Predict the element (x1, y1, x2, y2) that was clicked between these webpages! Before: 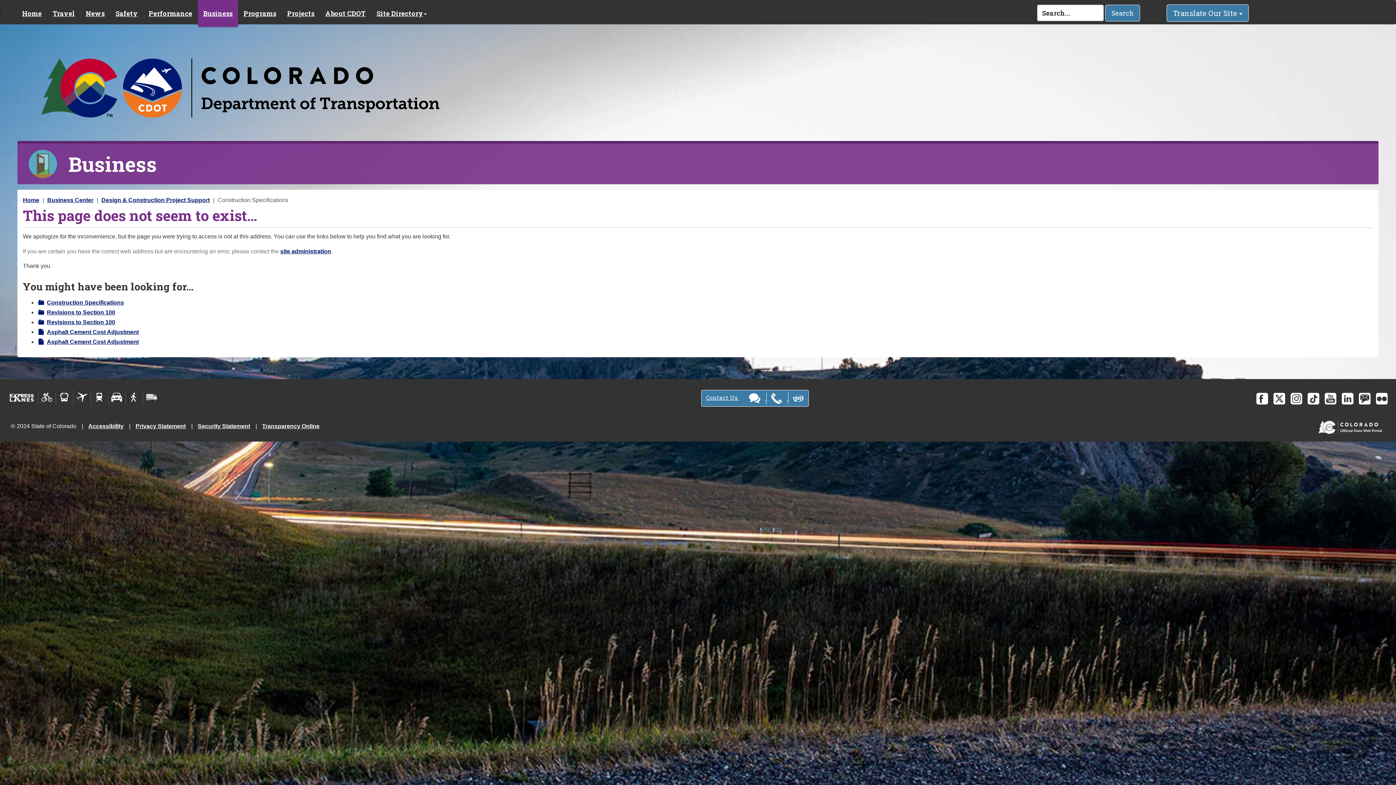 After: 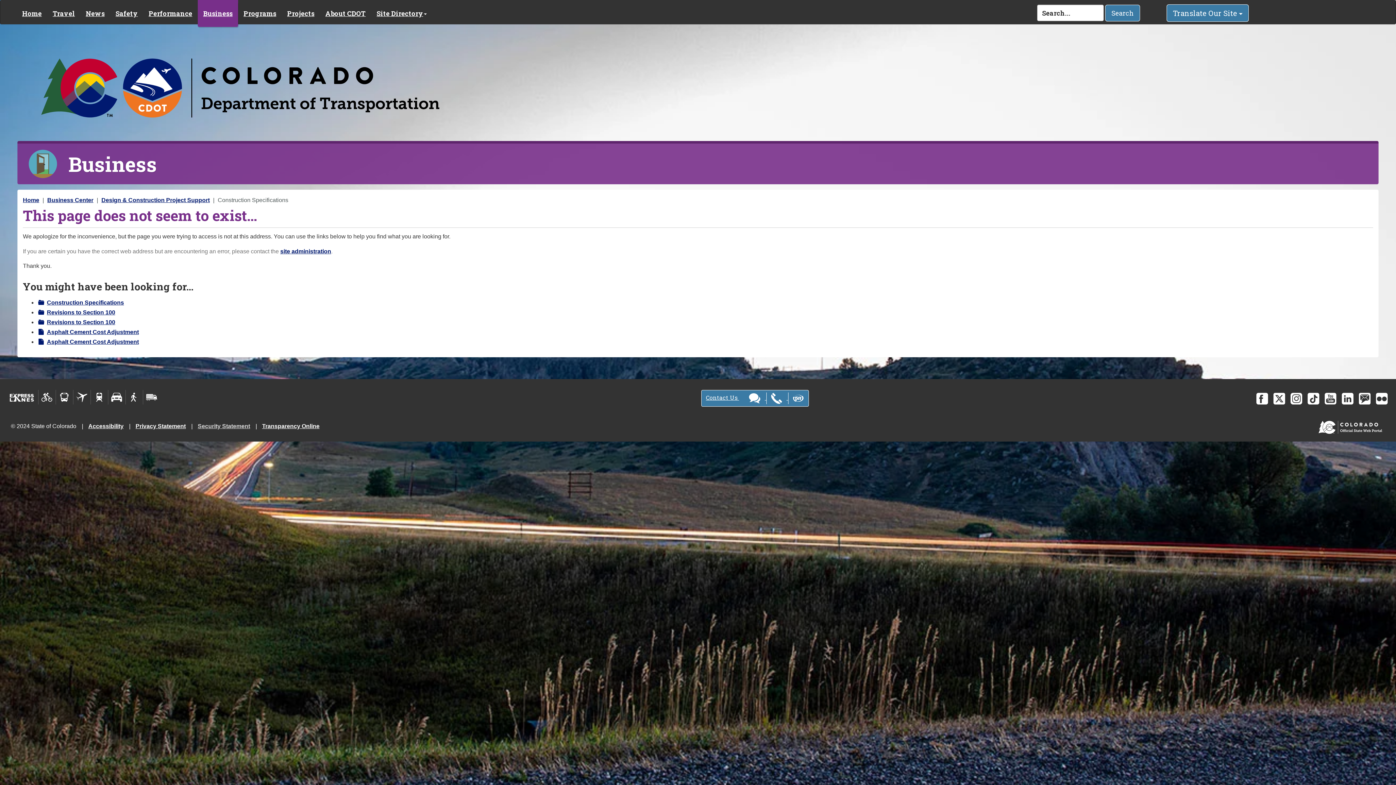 Action: bbox: (197, 423, 250, 429) label: Security Statement